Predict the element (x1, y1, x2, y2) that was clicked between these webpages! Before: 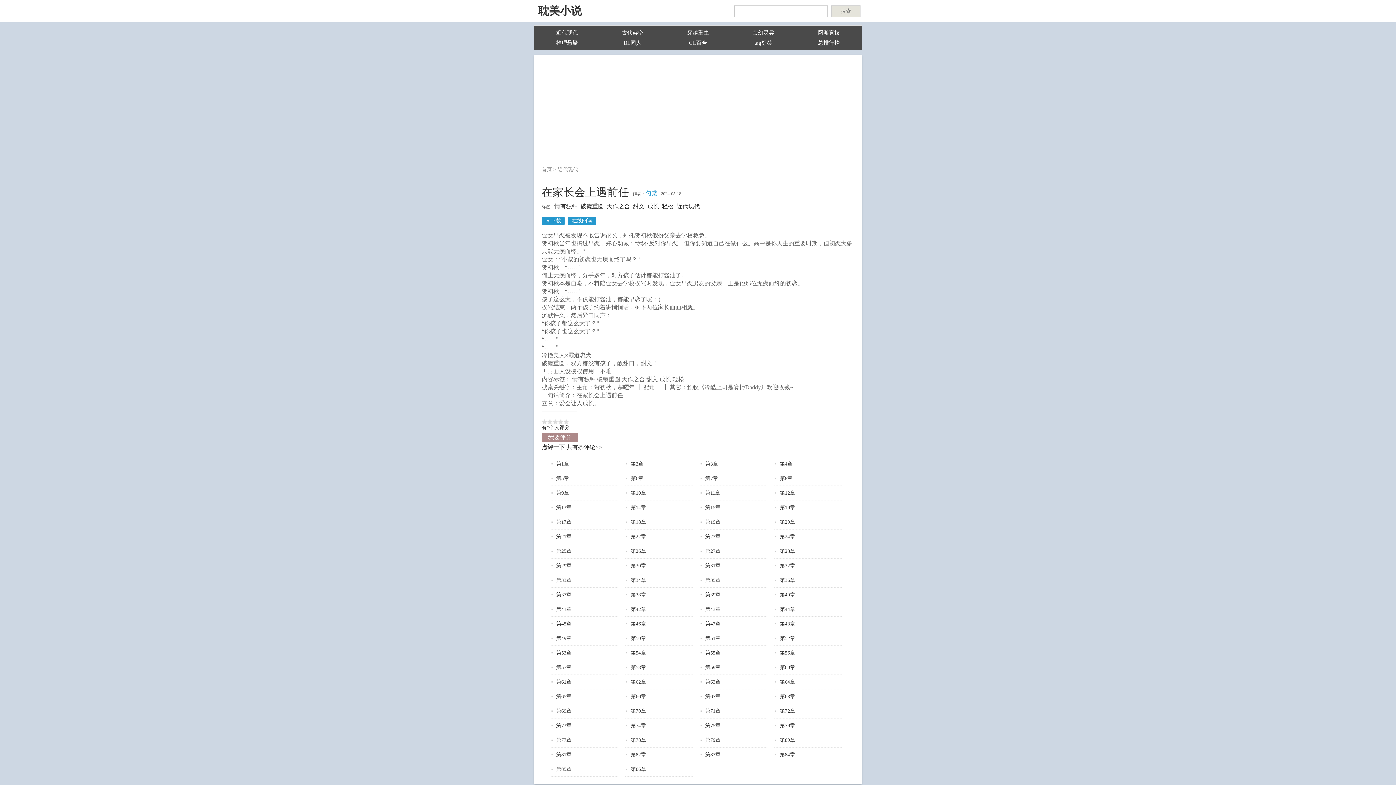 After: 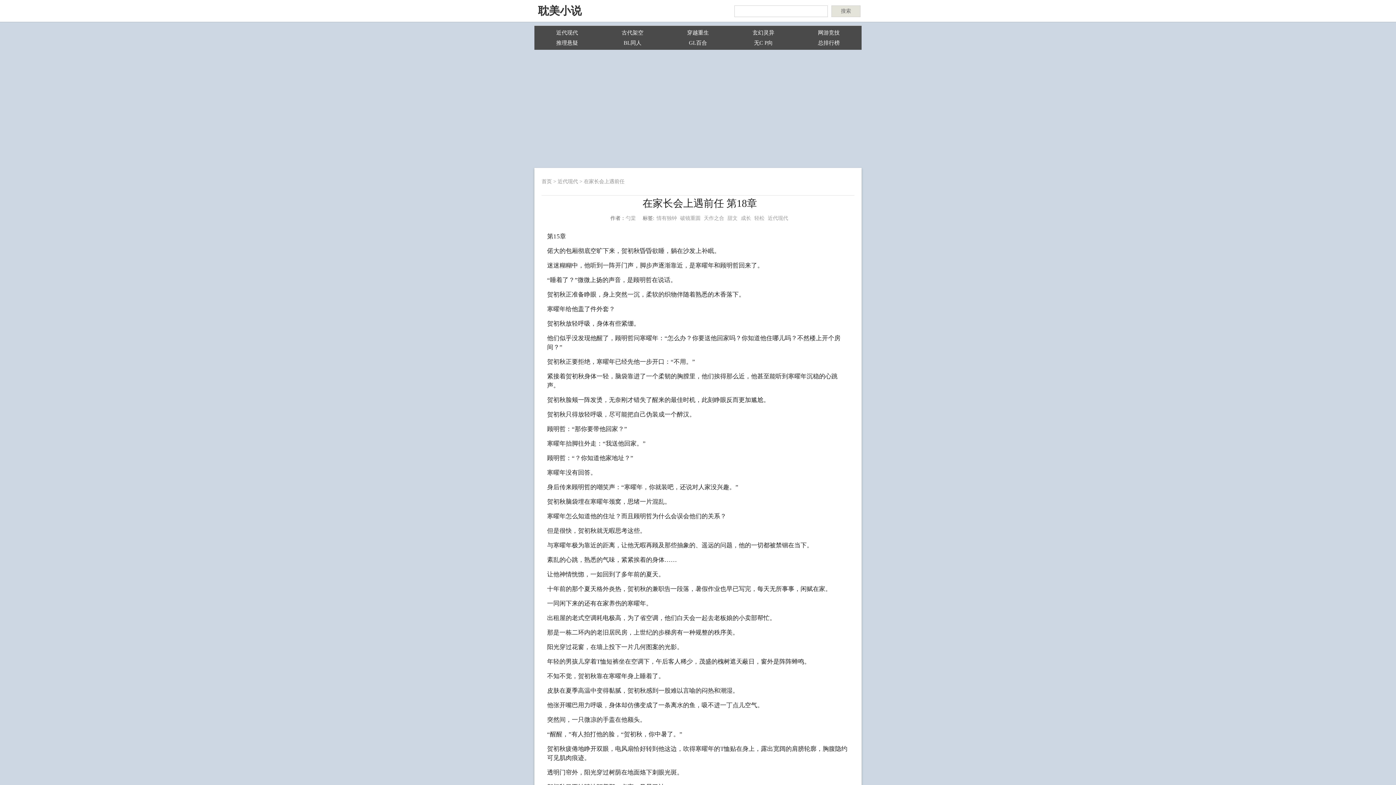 Action: bbox: (625, 519, 646, 525) label: 第18章